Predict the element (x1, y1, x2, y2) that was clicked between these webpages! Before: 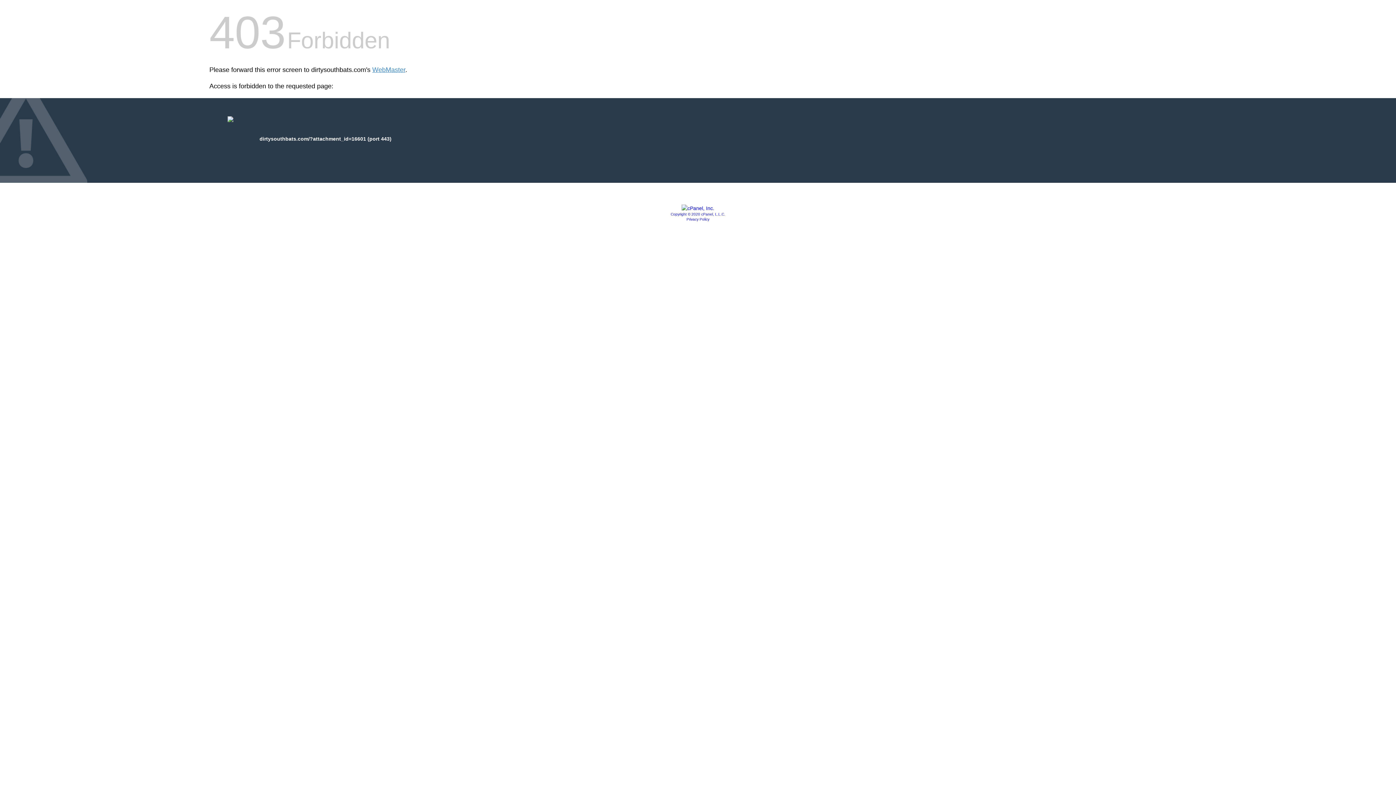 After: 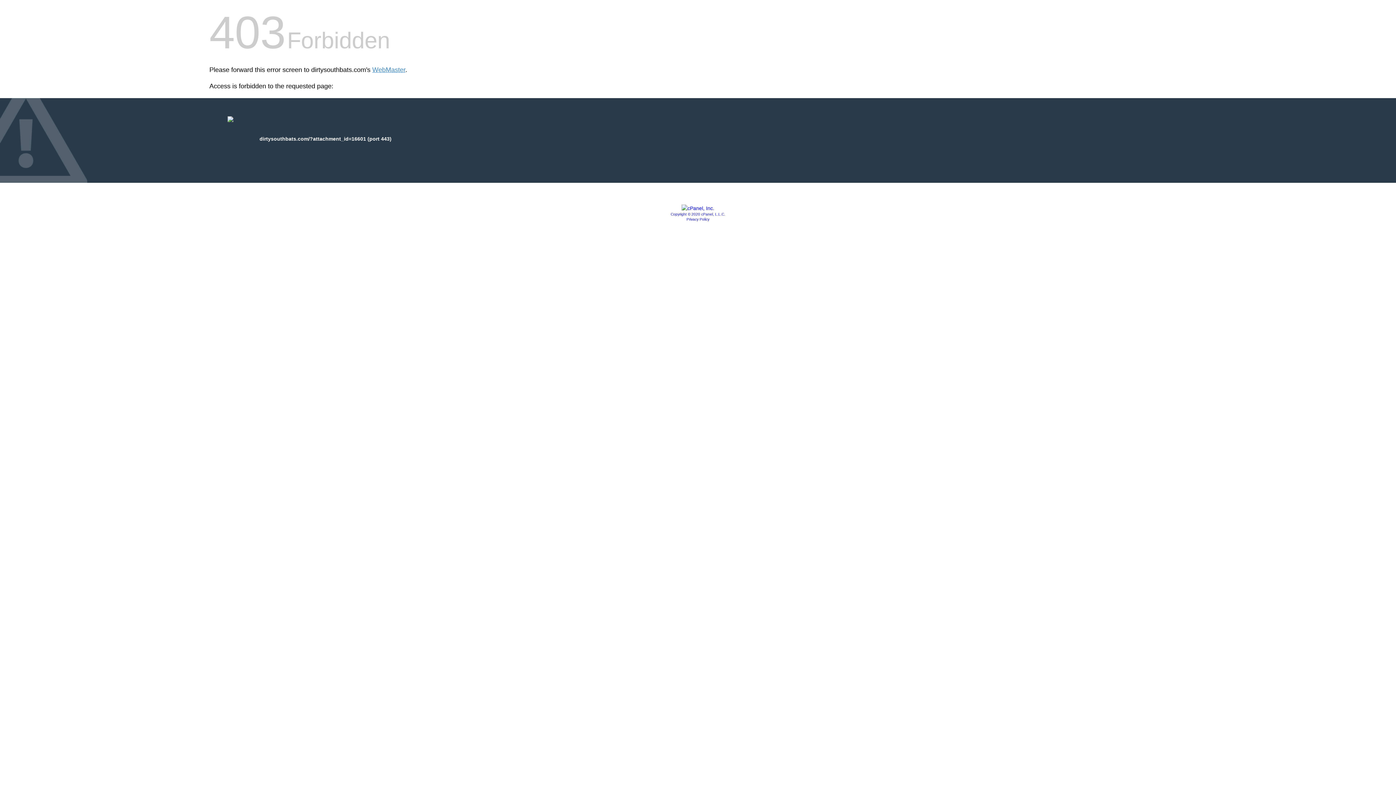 Action: label: Privacy Policy bbox: (686, 217, 709, 221)